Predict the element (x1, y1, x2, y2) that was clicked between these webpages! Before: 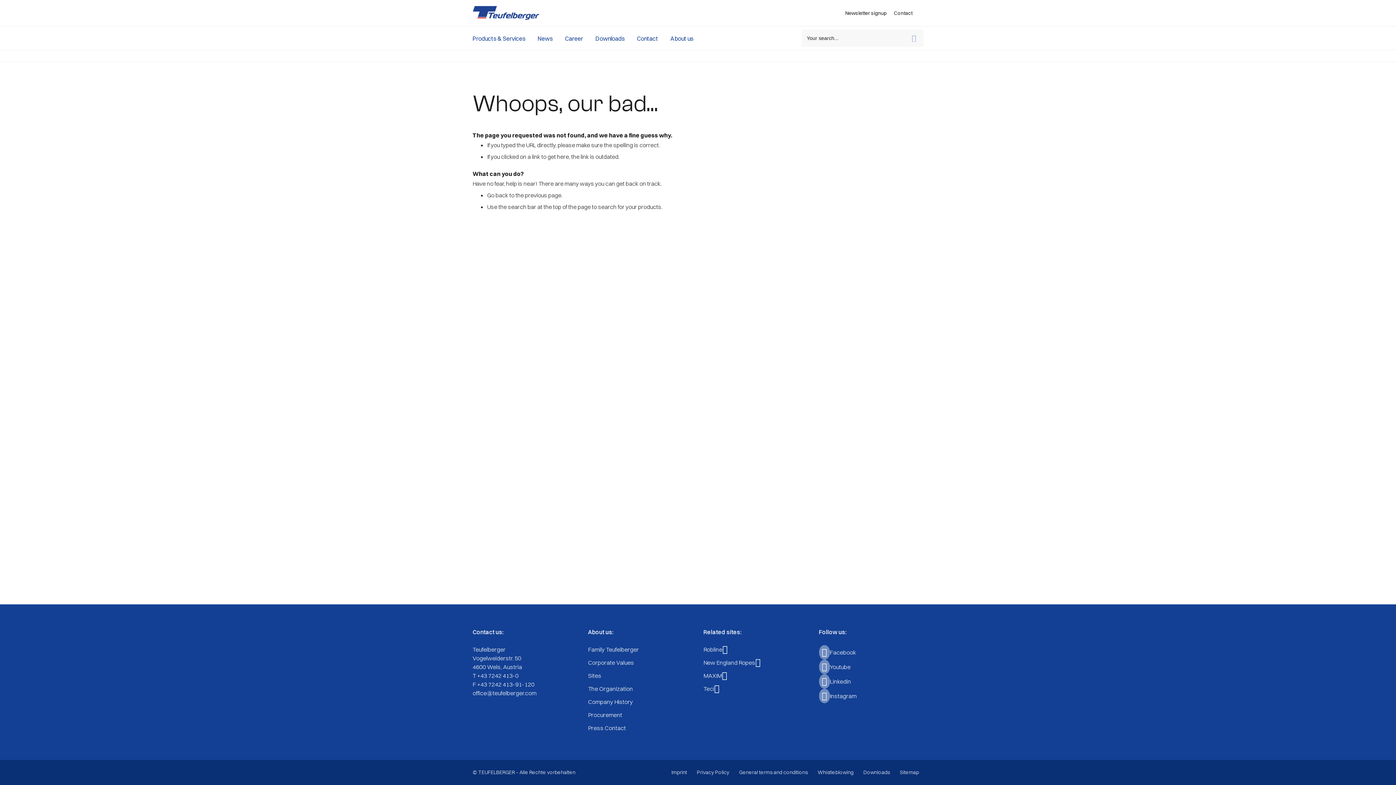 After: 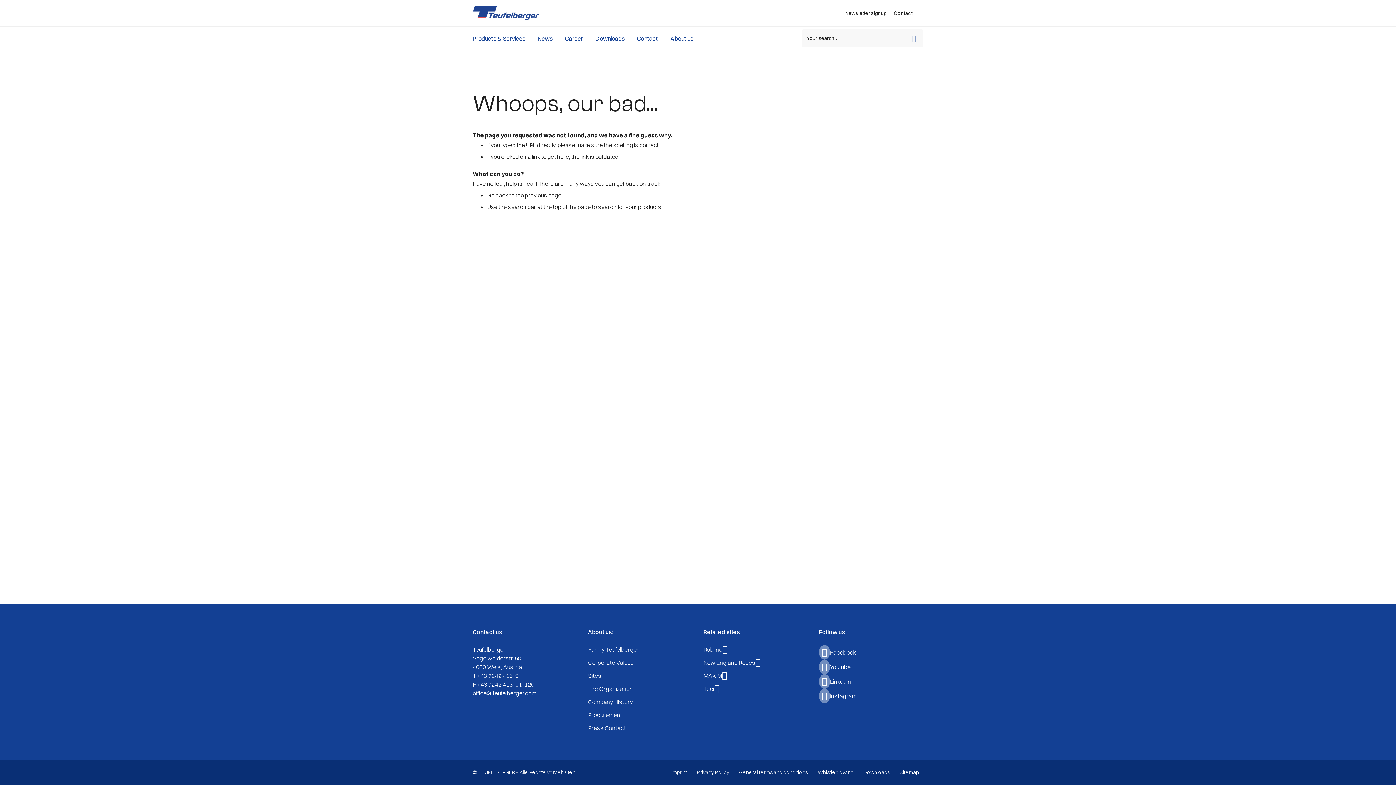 Action: label: +43 7242 413-91-120
 bbox: (477, 681, 534, 688)